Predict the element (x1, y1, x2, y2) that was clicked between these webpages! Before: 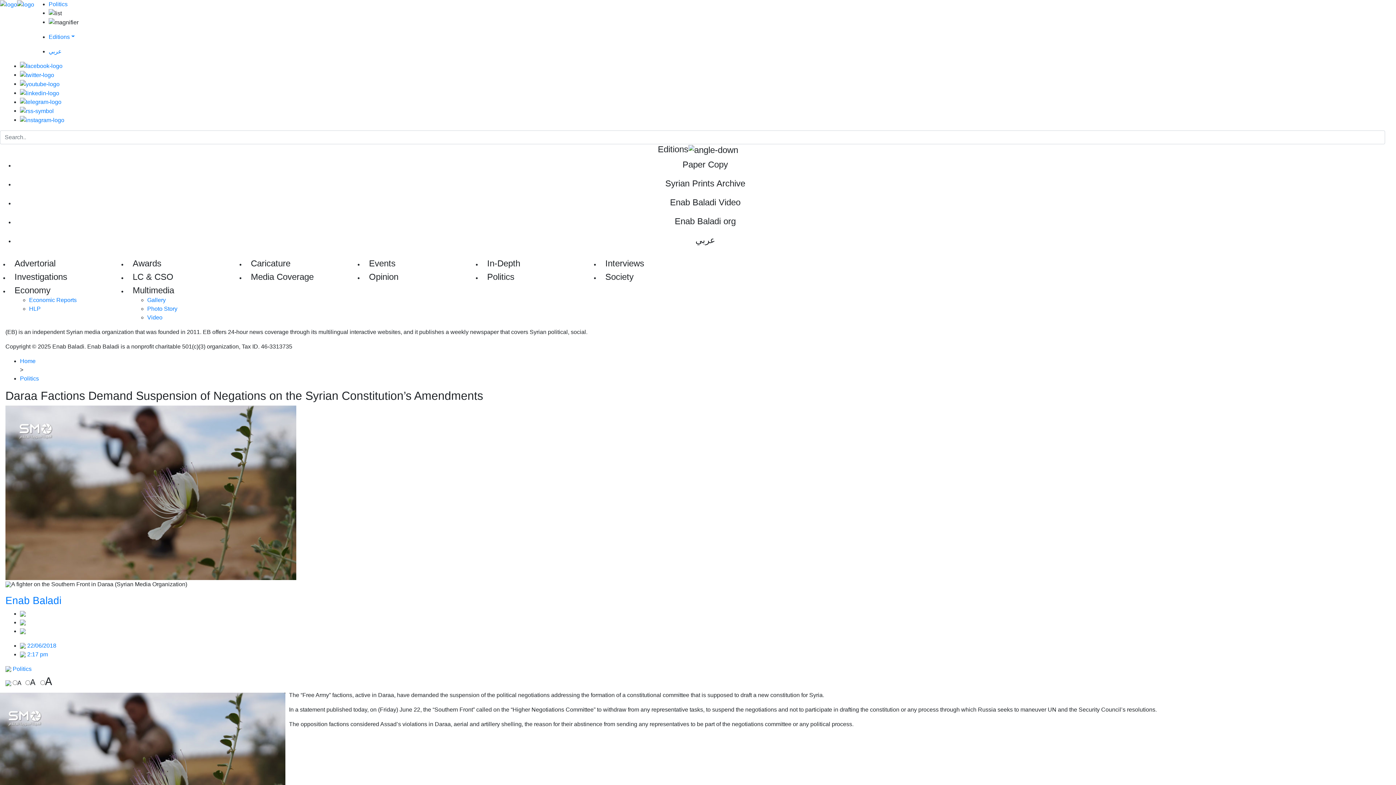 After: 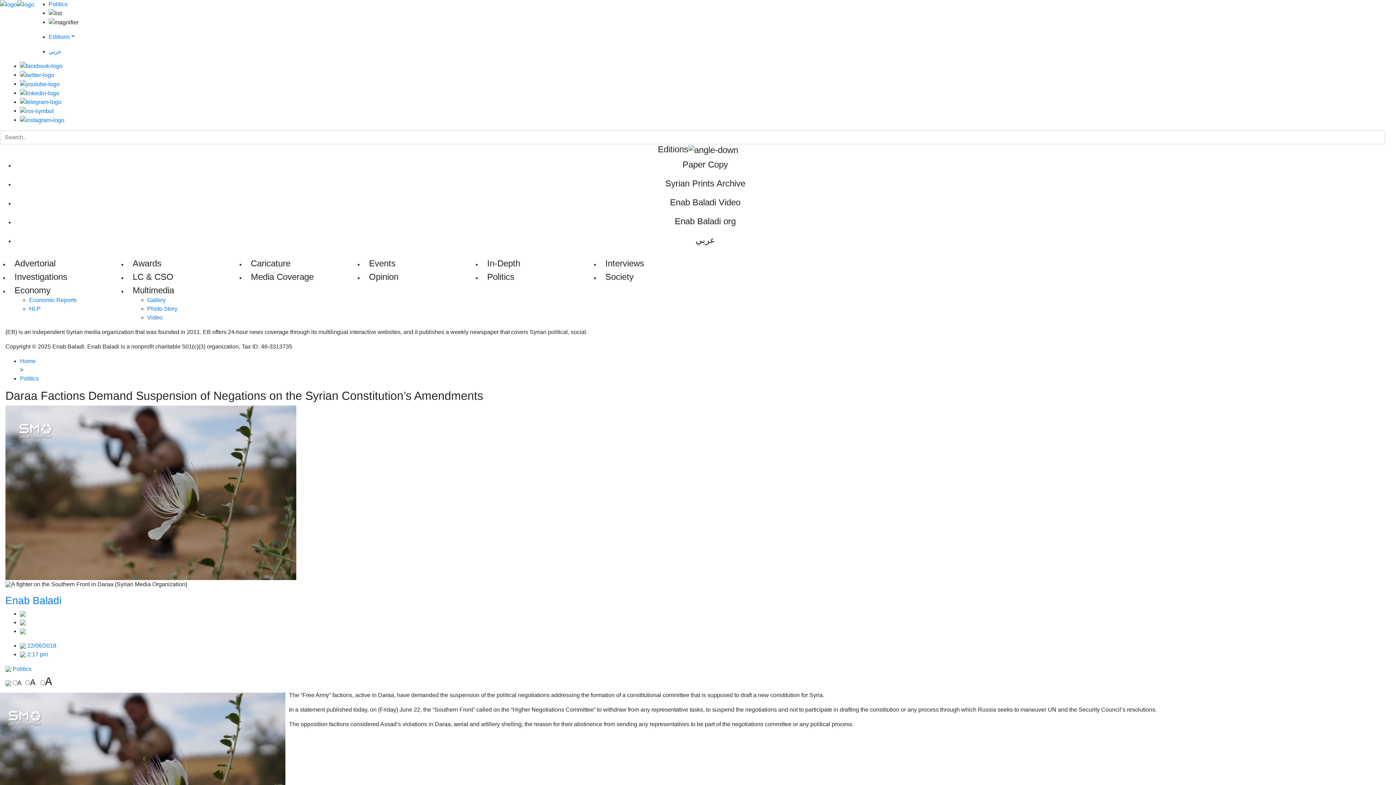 Action: bbox: (48, 18, 78, 25)